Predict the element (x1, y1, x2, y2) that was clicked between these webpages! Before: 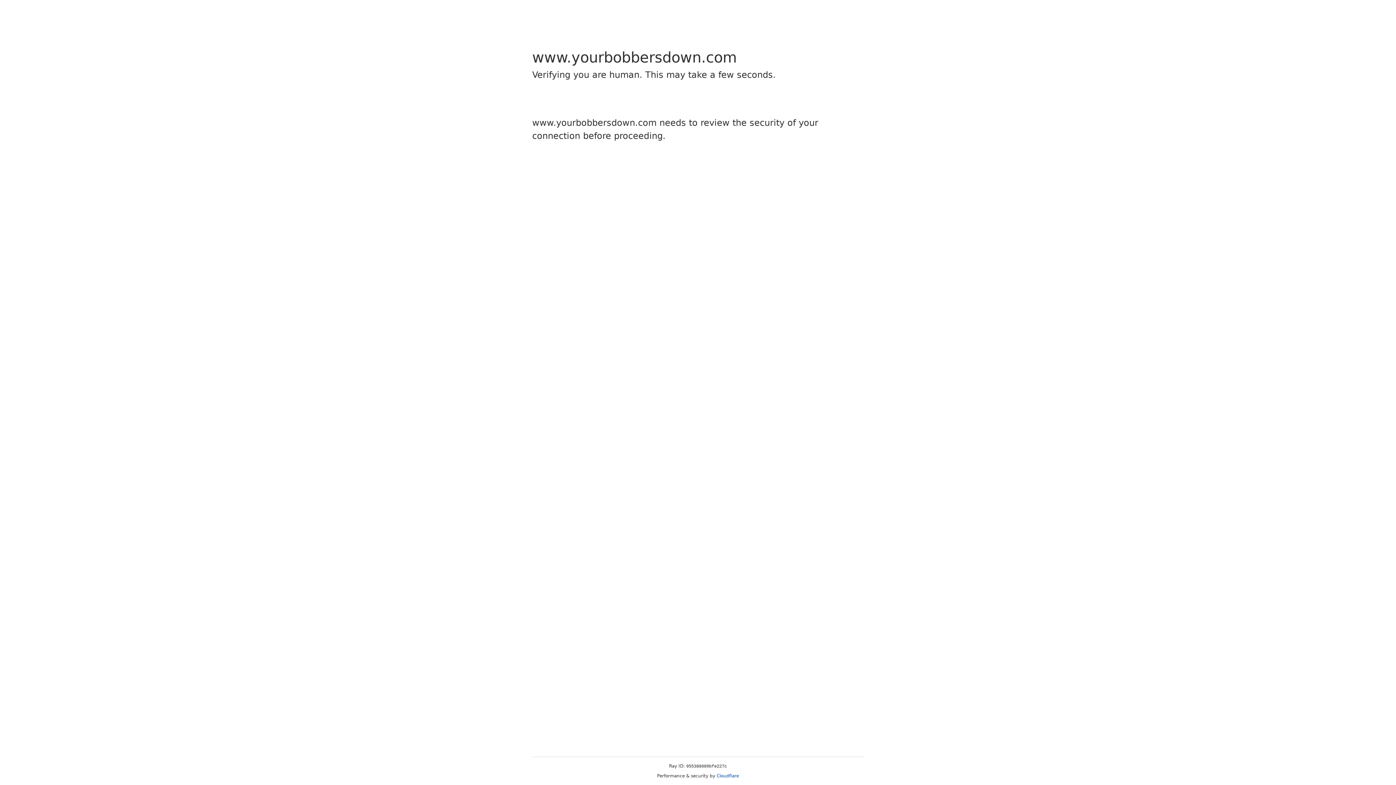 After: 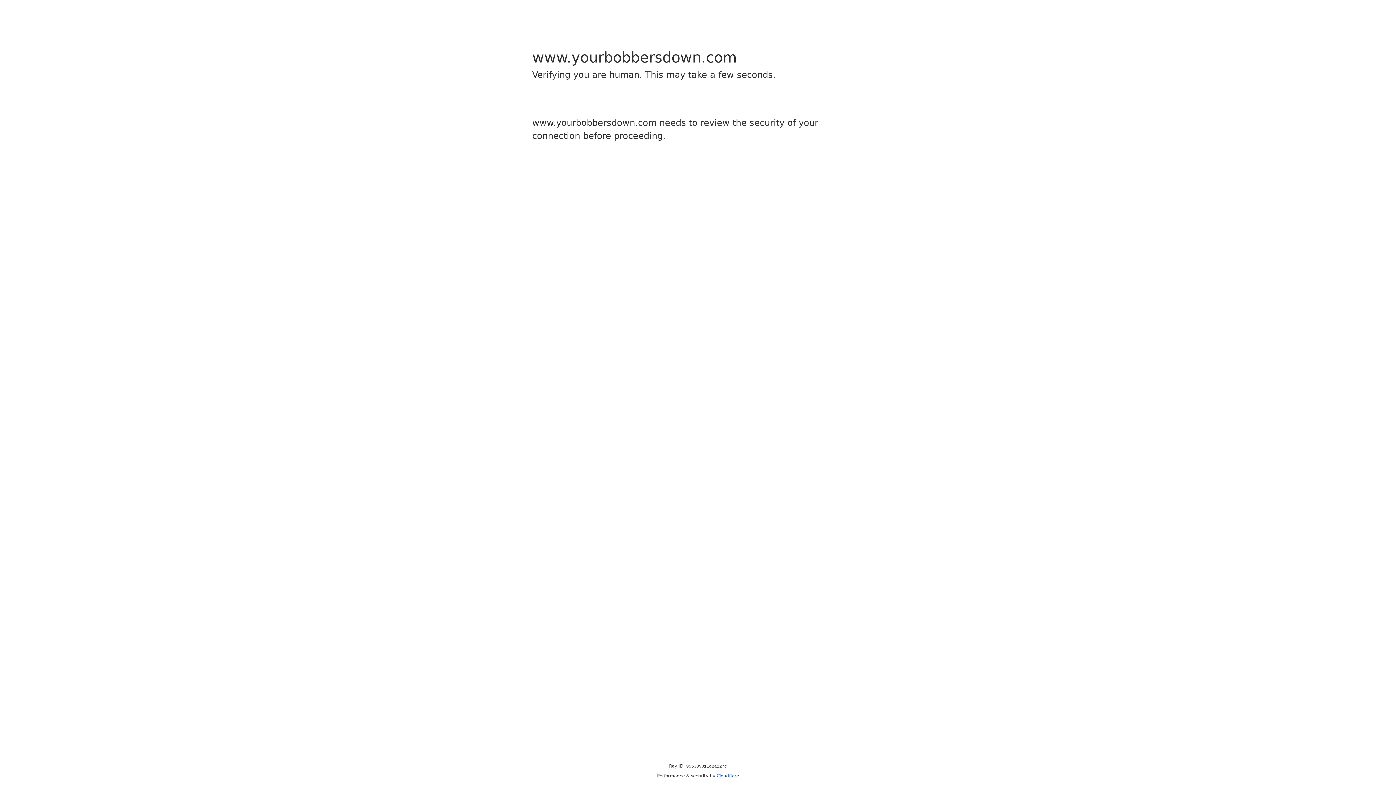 Action: bbox: (716, 773, 739, 778) label: Cloudflare